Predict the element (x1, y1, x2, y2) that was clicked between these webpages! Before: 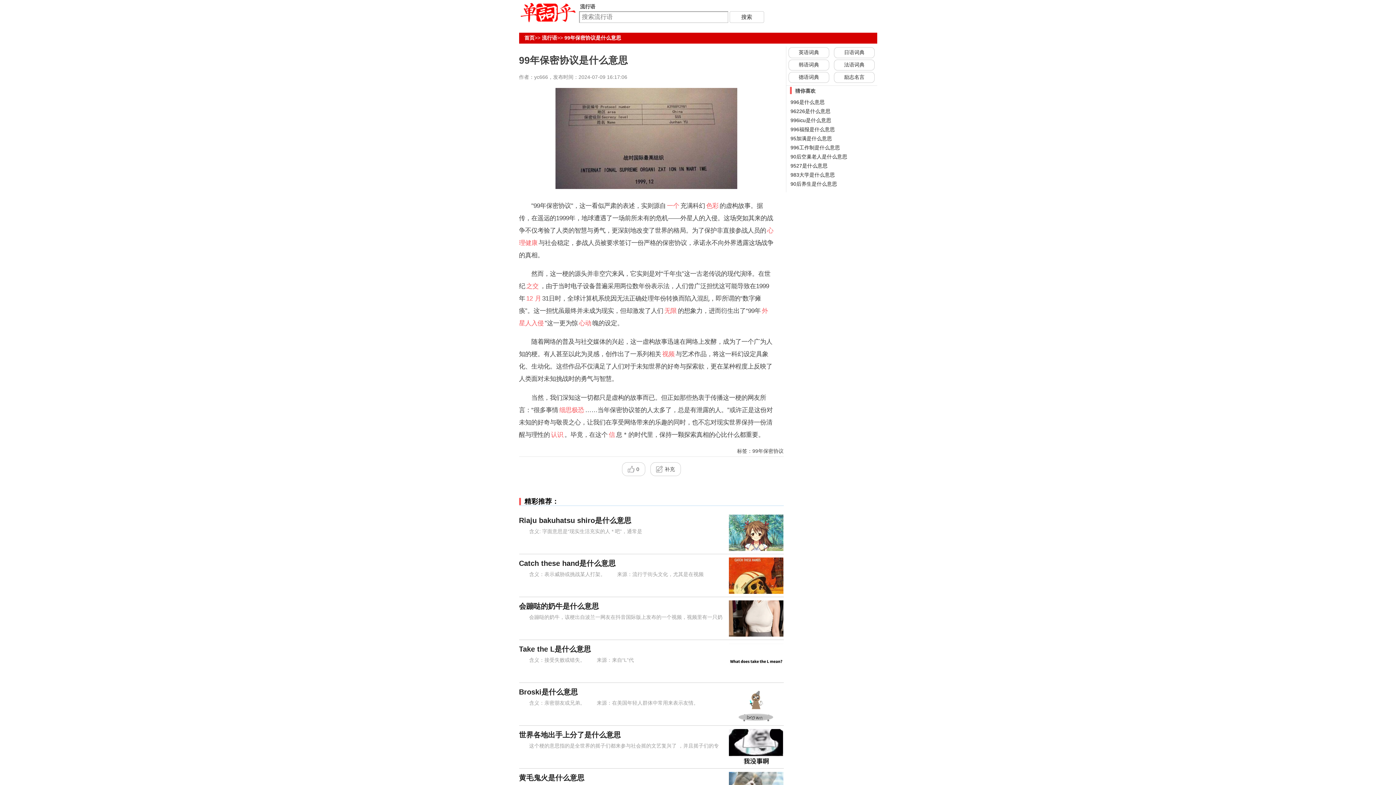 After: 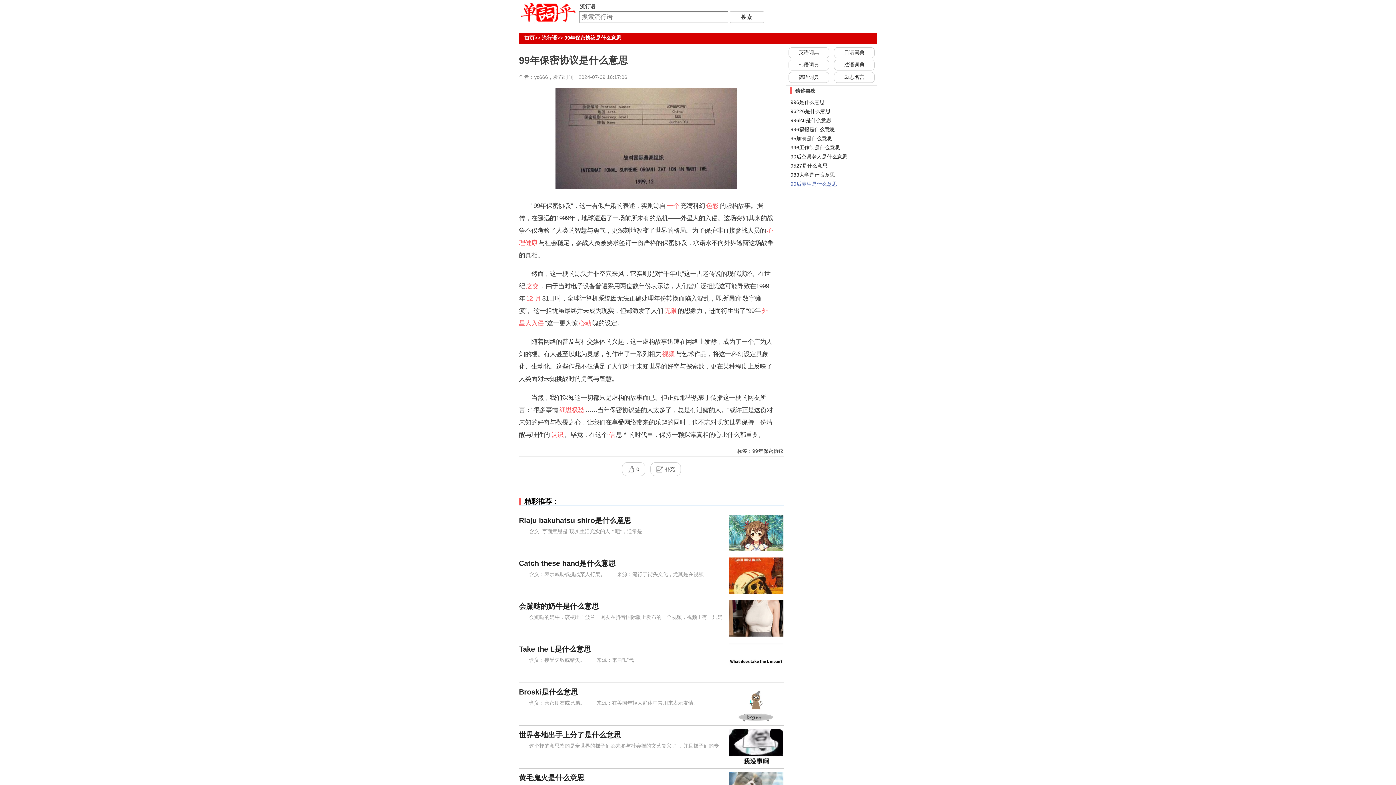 Action: bbox: (790, 181, 837, 186) label: 90后养生是什么意思